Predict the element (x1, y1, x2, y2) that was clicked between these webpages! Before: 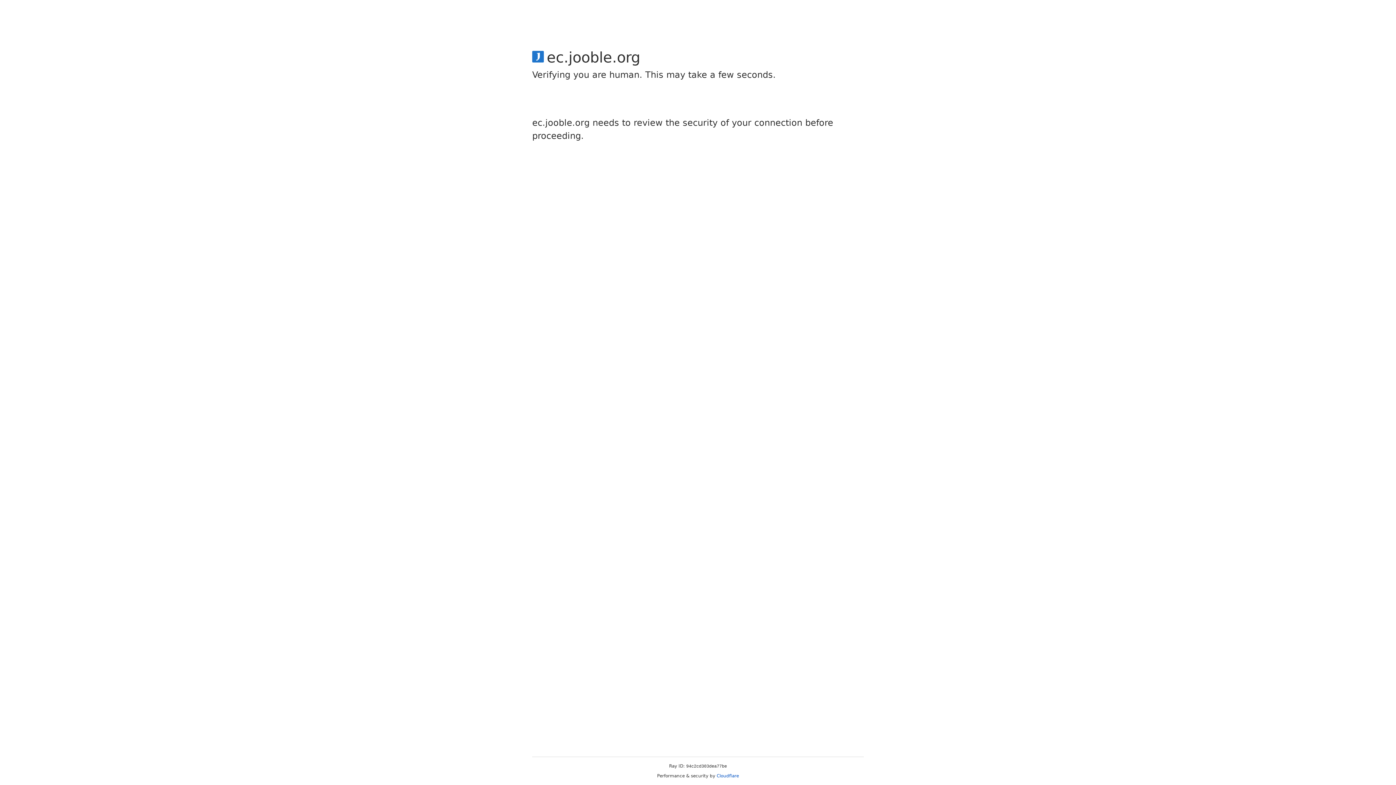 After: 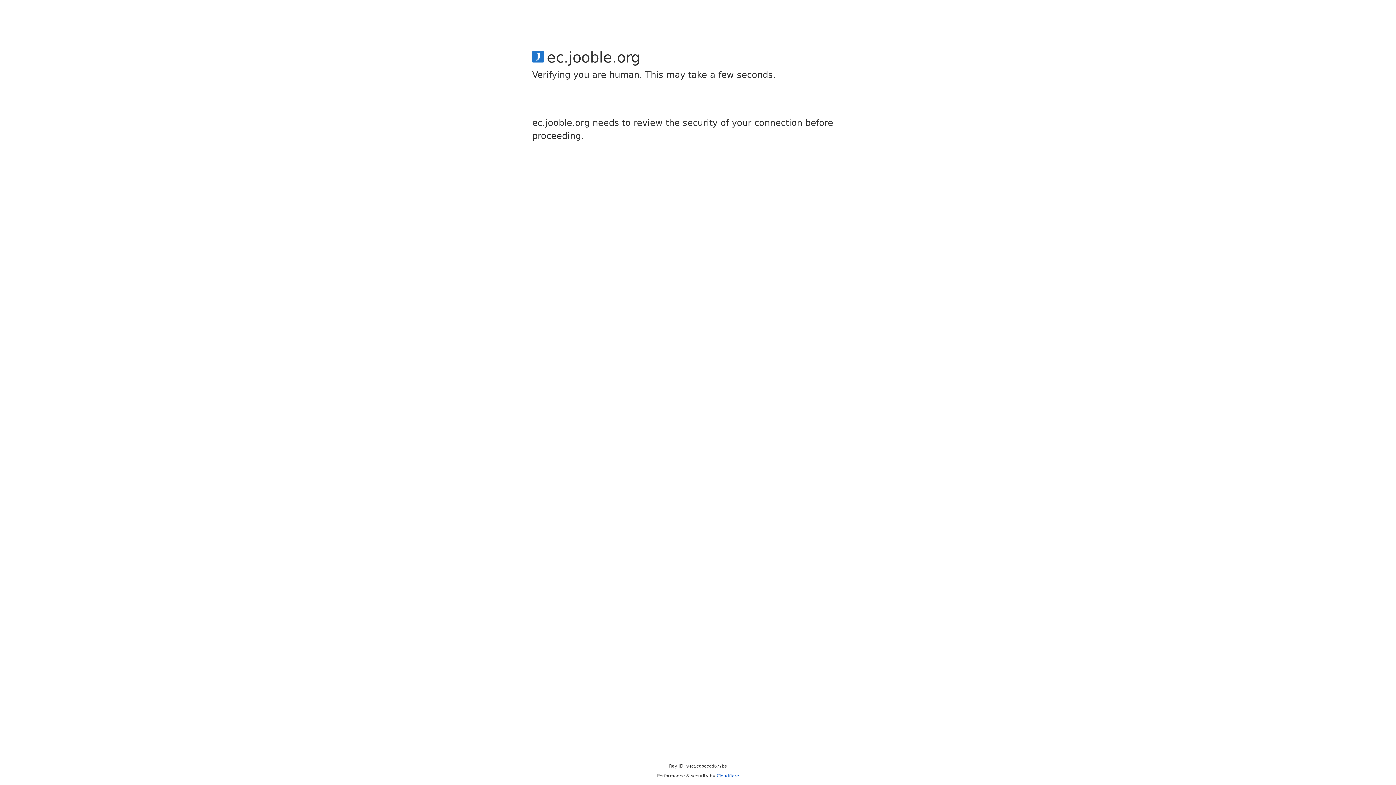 Action: label: Cloudflare bbox: (716, 773, 739, 778)